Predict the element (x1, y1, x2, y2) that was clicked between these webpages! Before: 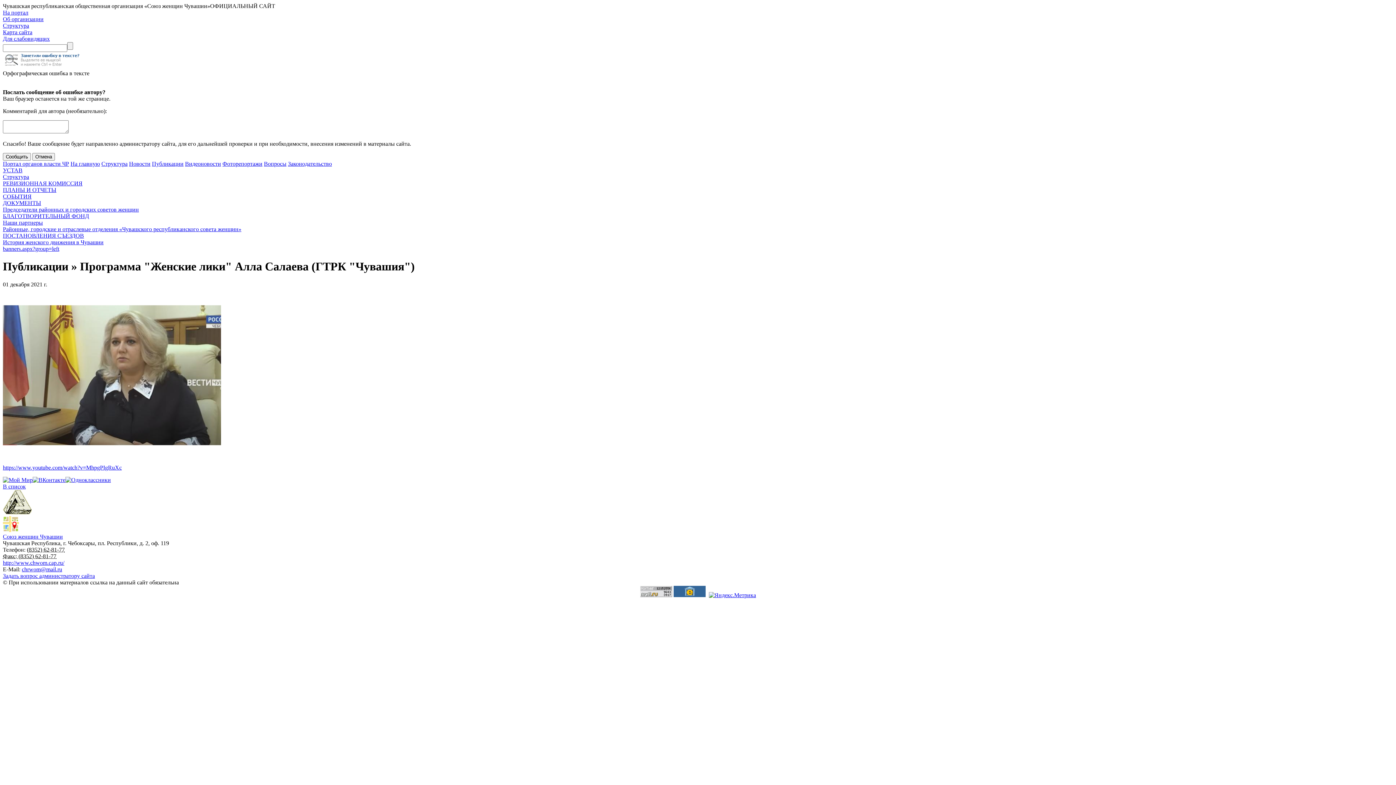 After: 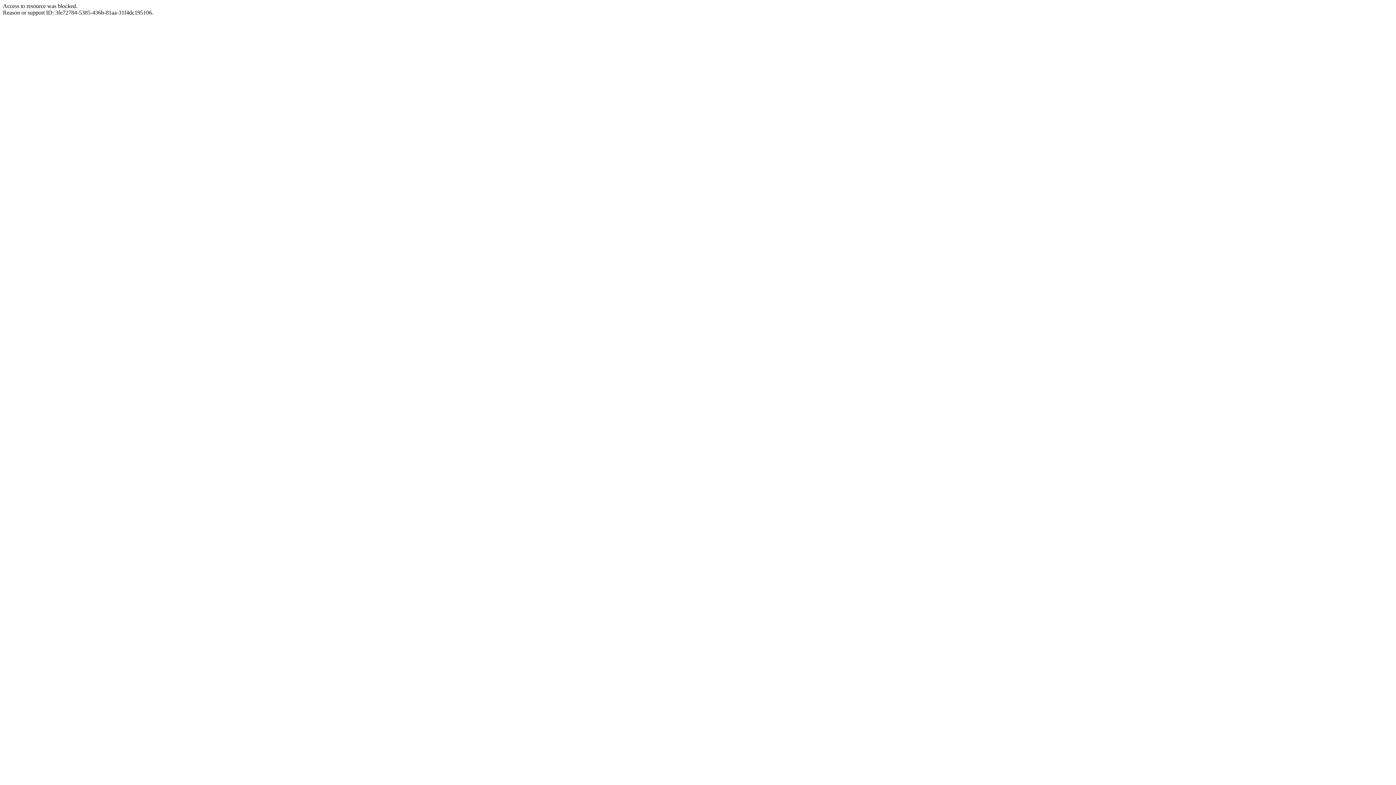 Action: label: Портал органов власти ЧР bbox: (2, 160, 69, 166)